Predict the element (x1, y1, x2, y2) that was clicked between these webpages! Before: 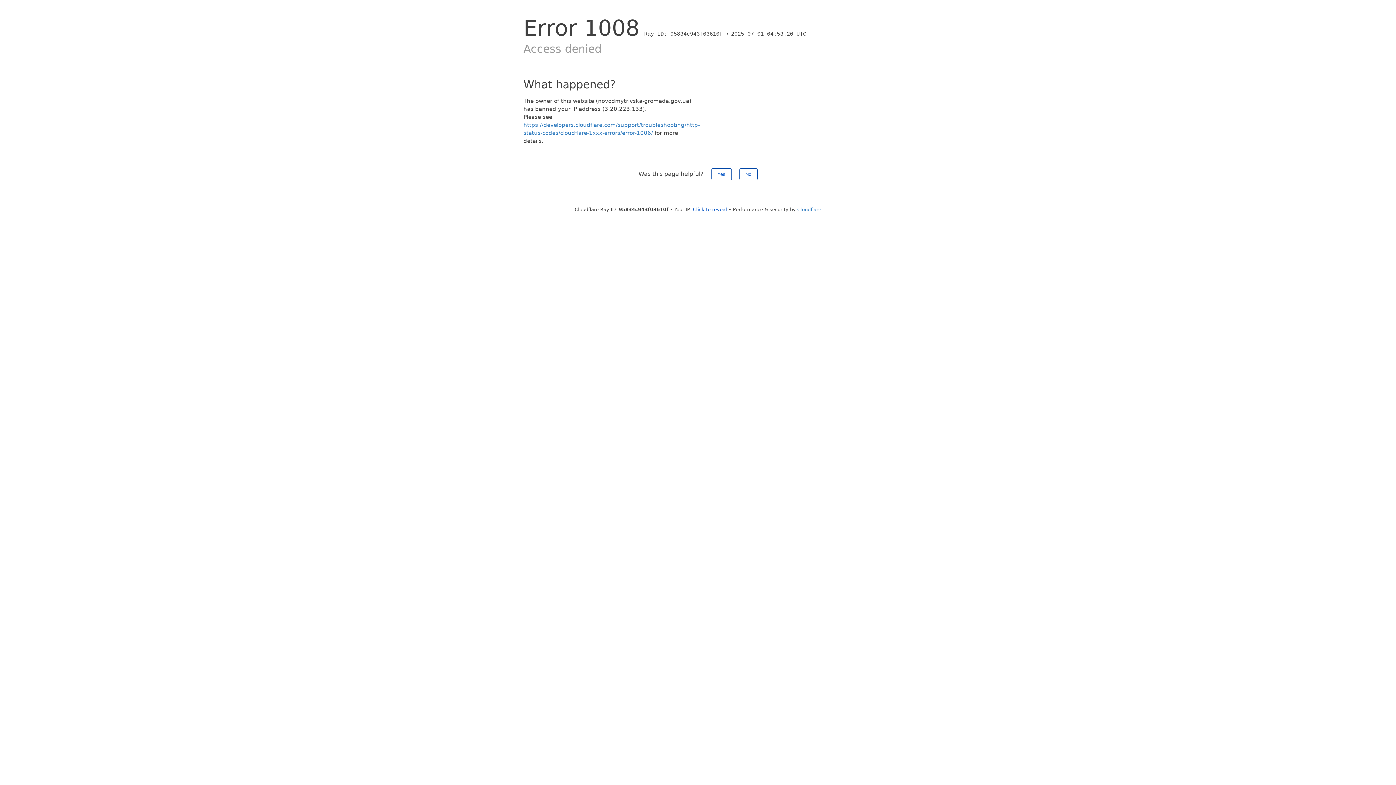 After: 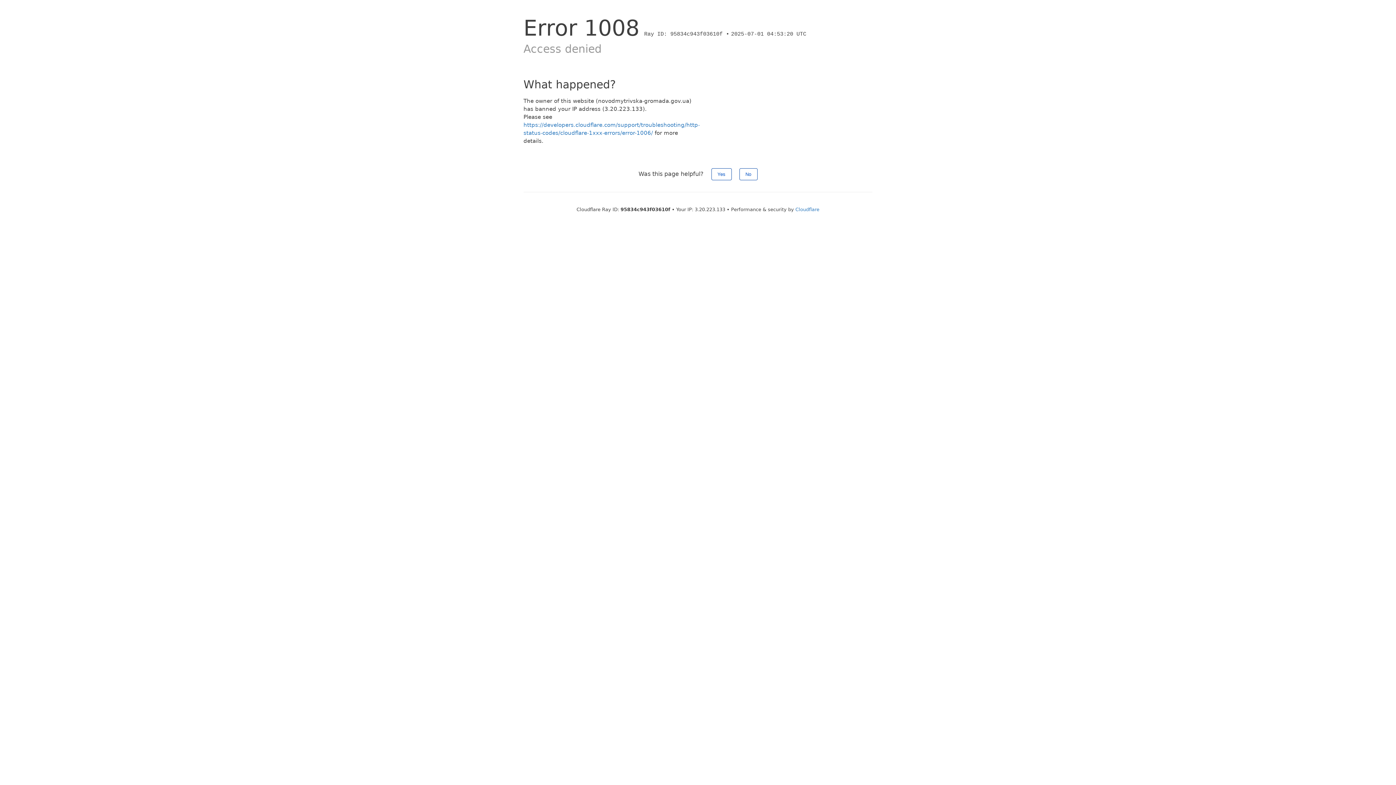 Action: bbox: (693, 206, 727, 212) label: Click to reveal